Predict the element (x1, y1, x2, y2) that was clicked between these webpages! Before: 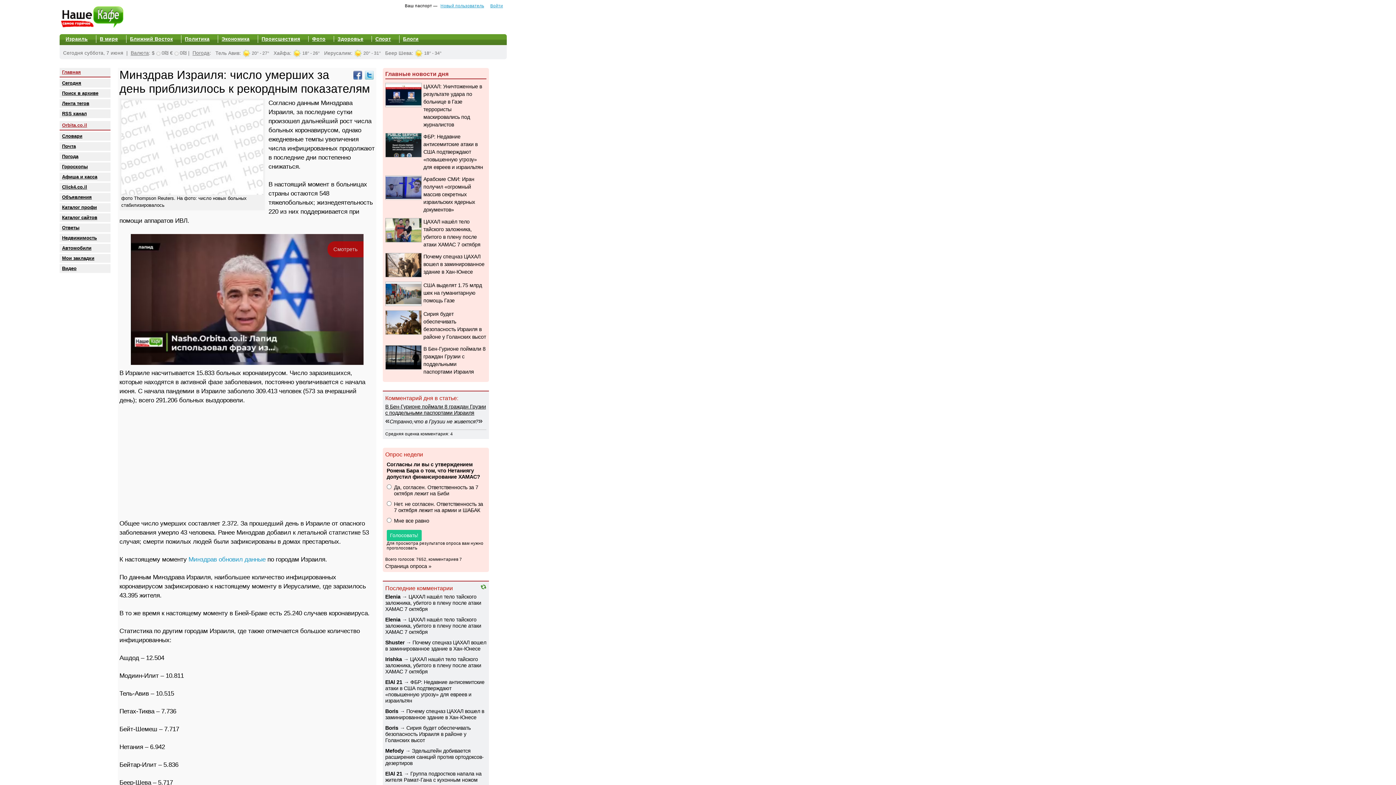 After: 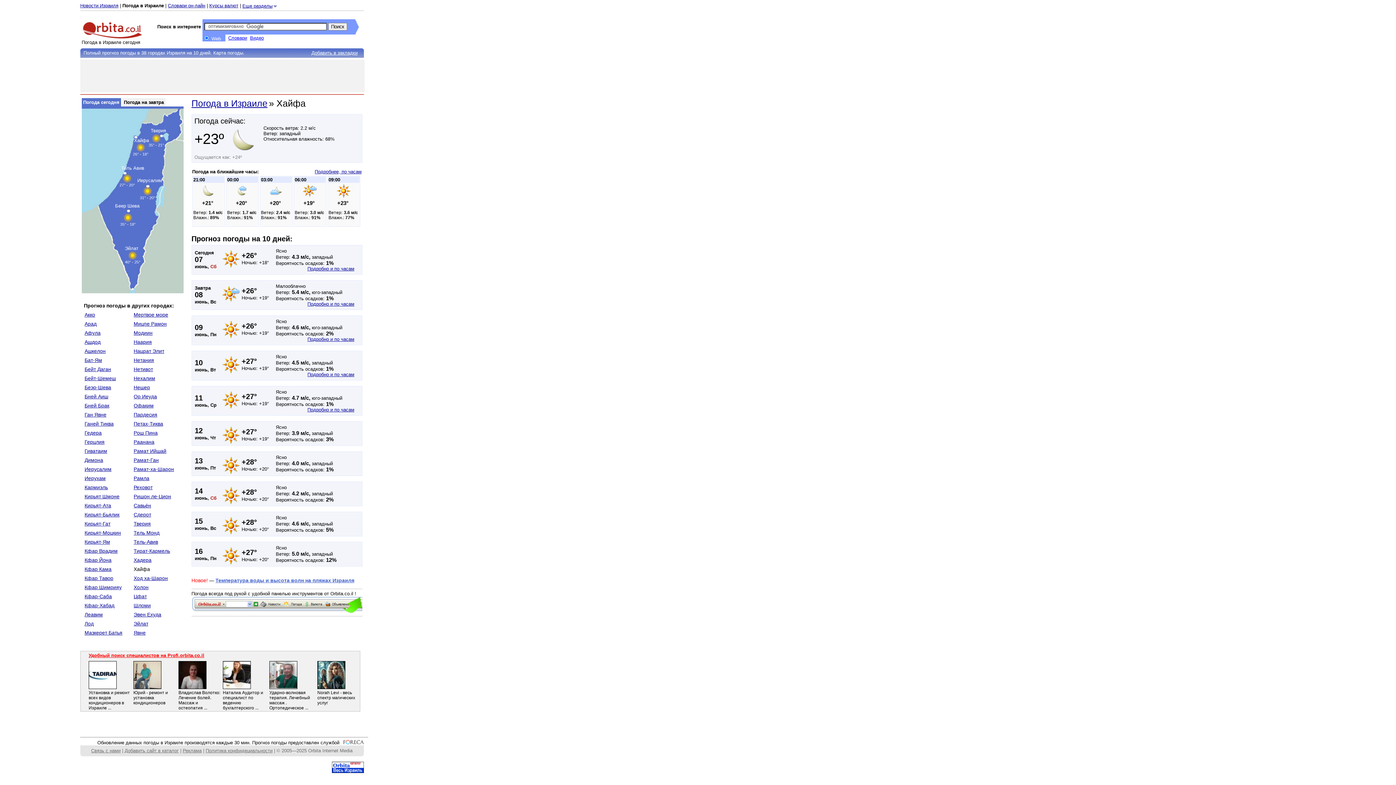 Action: bbox: (273, 50, 290, 55) label: Хайфа